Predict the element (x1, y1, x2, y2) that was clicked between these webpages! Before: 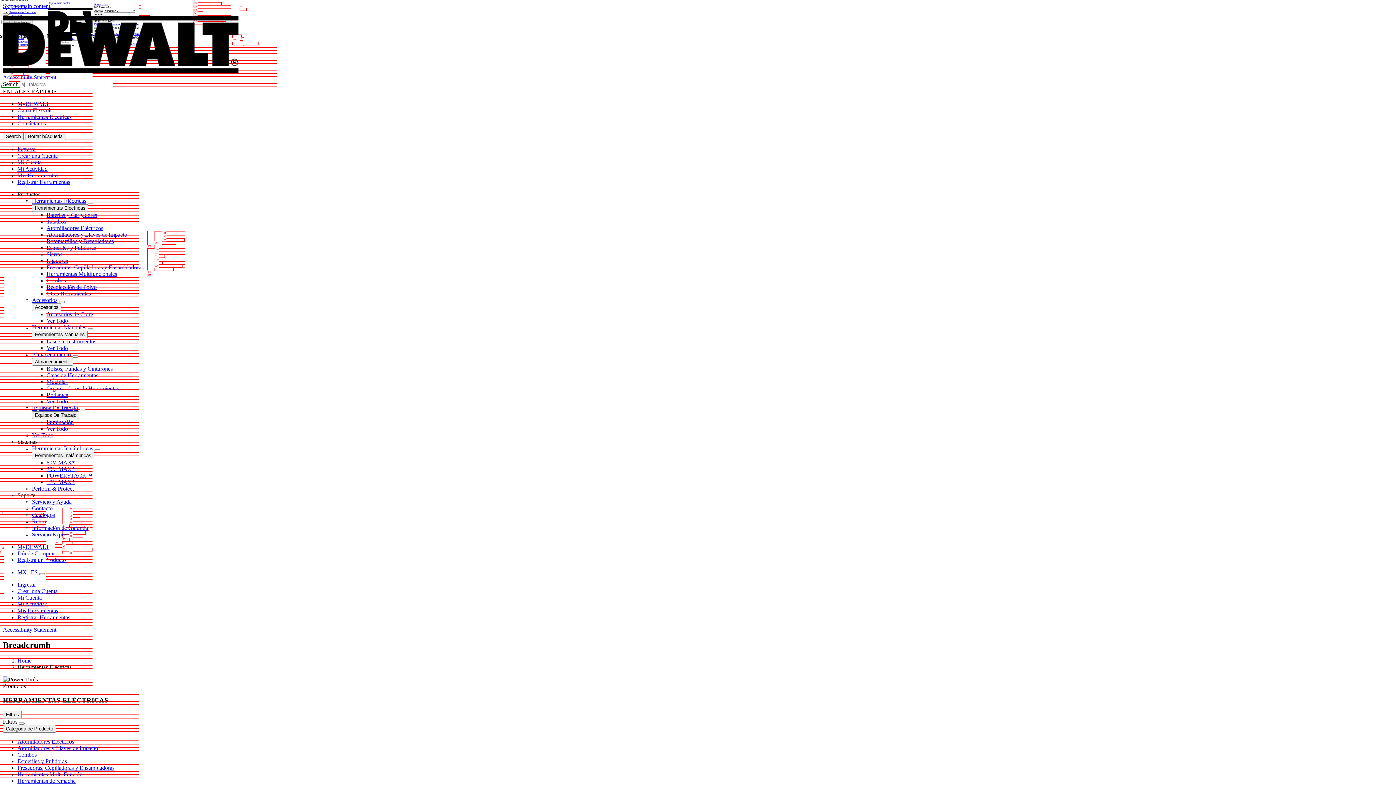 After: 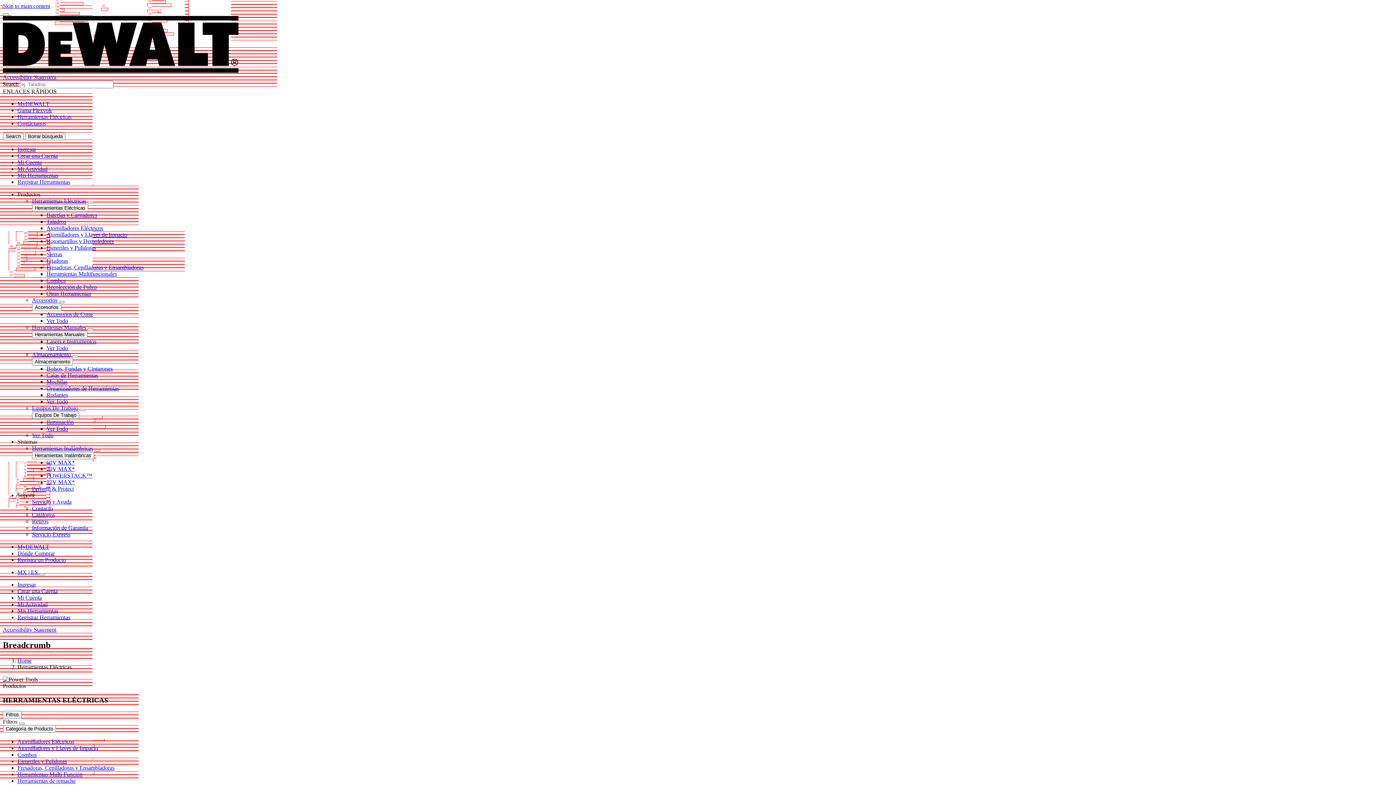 Action: label: Accessibility Statement bbox: (2, 626, 56, 633)